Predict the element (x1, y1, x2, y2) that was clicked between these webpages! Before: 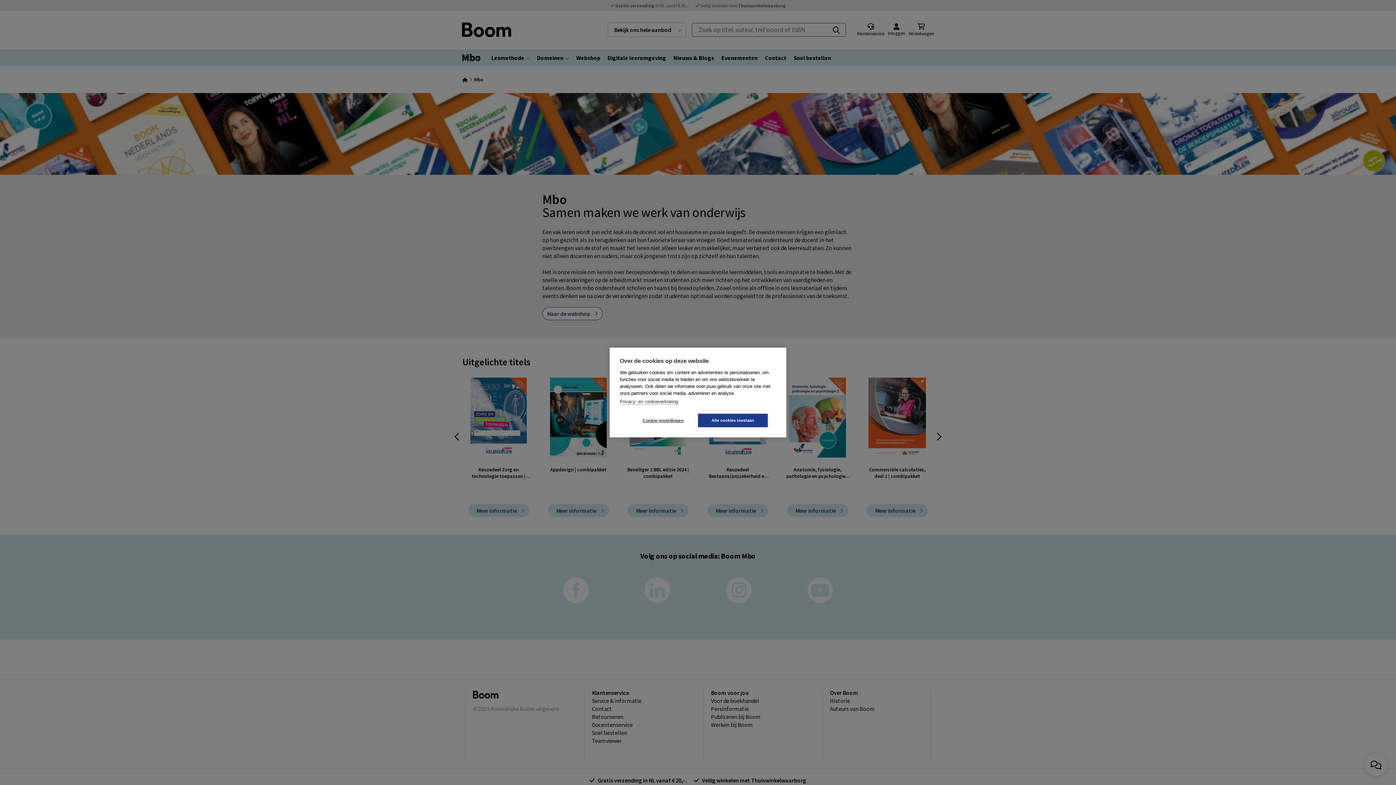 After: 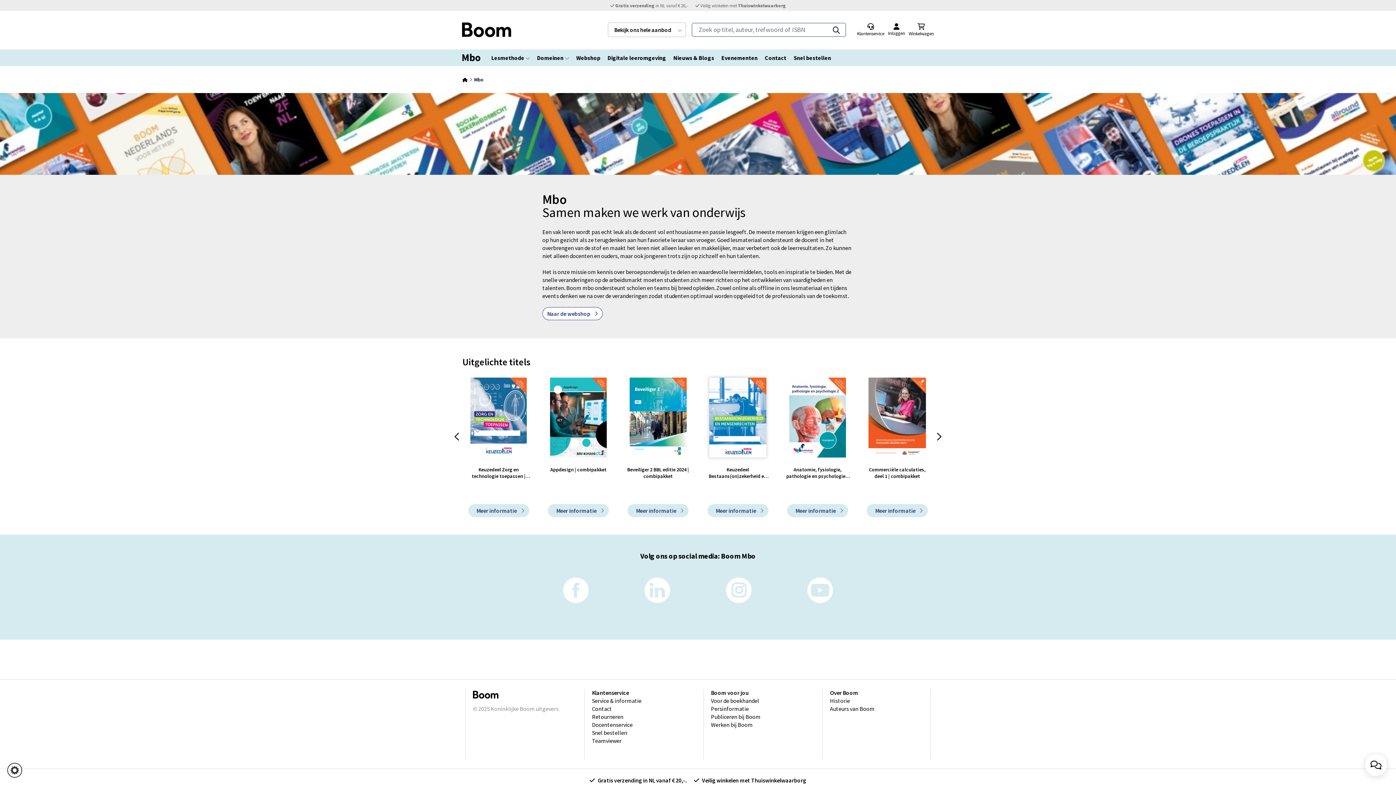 Action: label: Alle cookies toestaan bbox: (698, 414, 768, 427)